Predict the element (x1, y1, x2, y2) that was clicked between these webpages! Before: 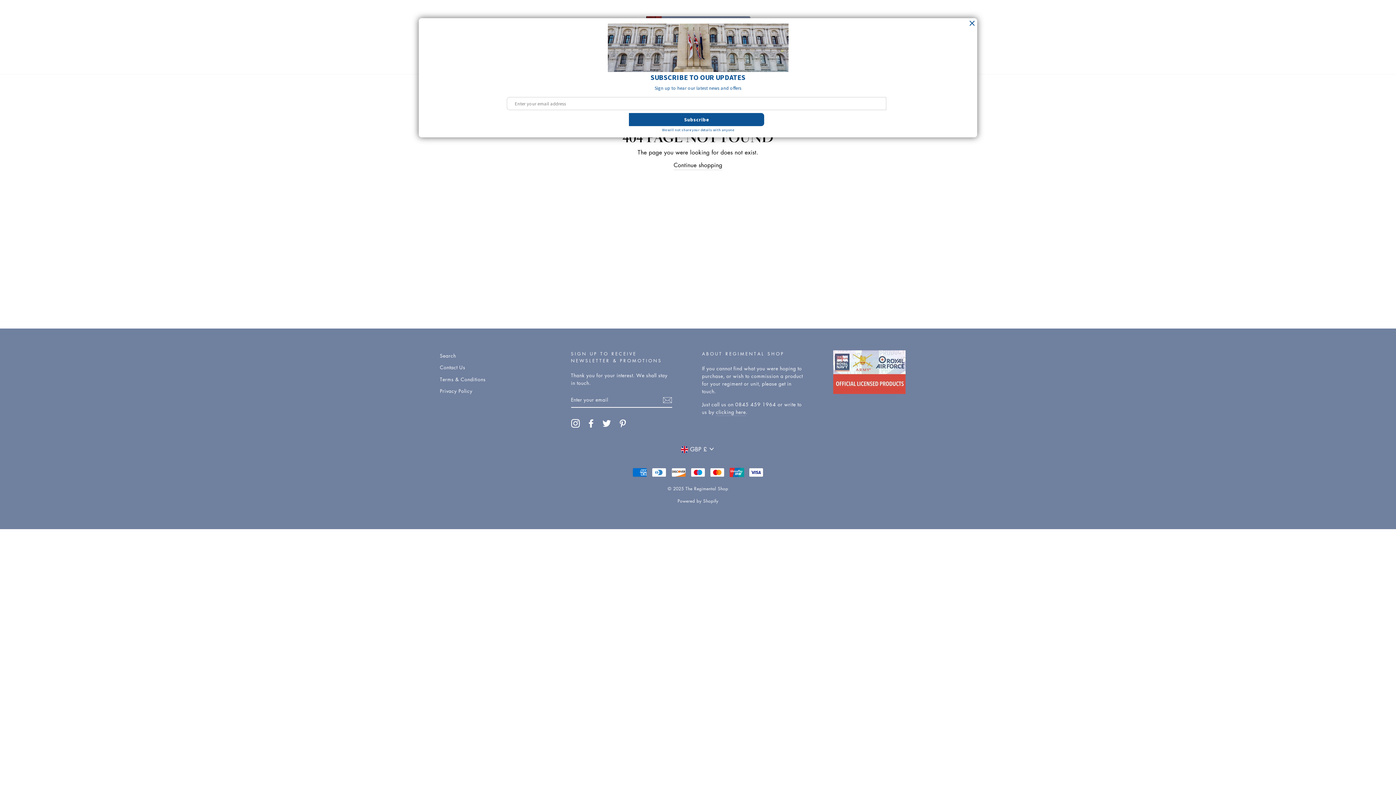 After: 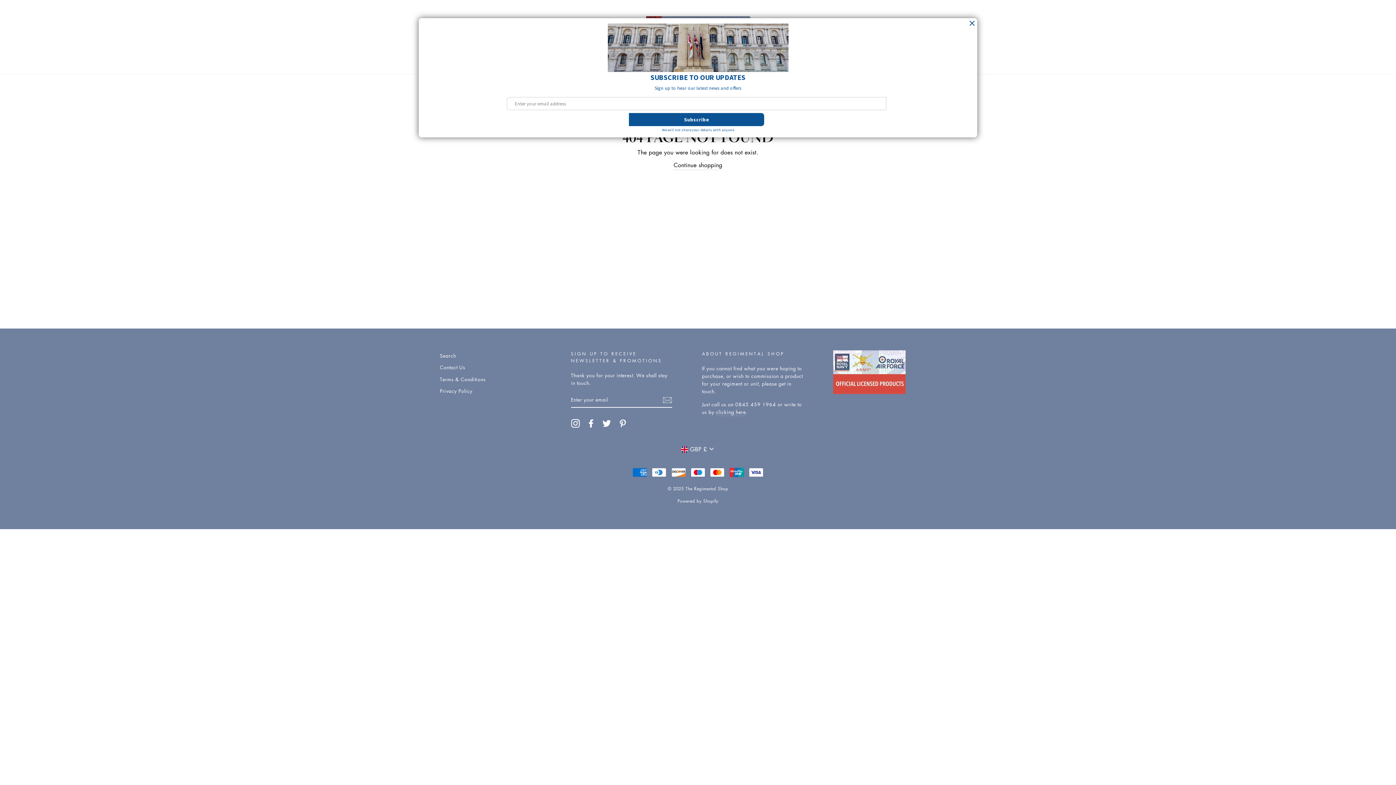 Action: bbox: (586, 418, 595, 427) label: Facebook